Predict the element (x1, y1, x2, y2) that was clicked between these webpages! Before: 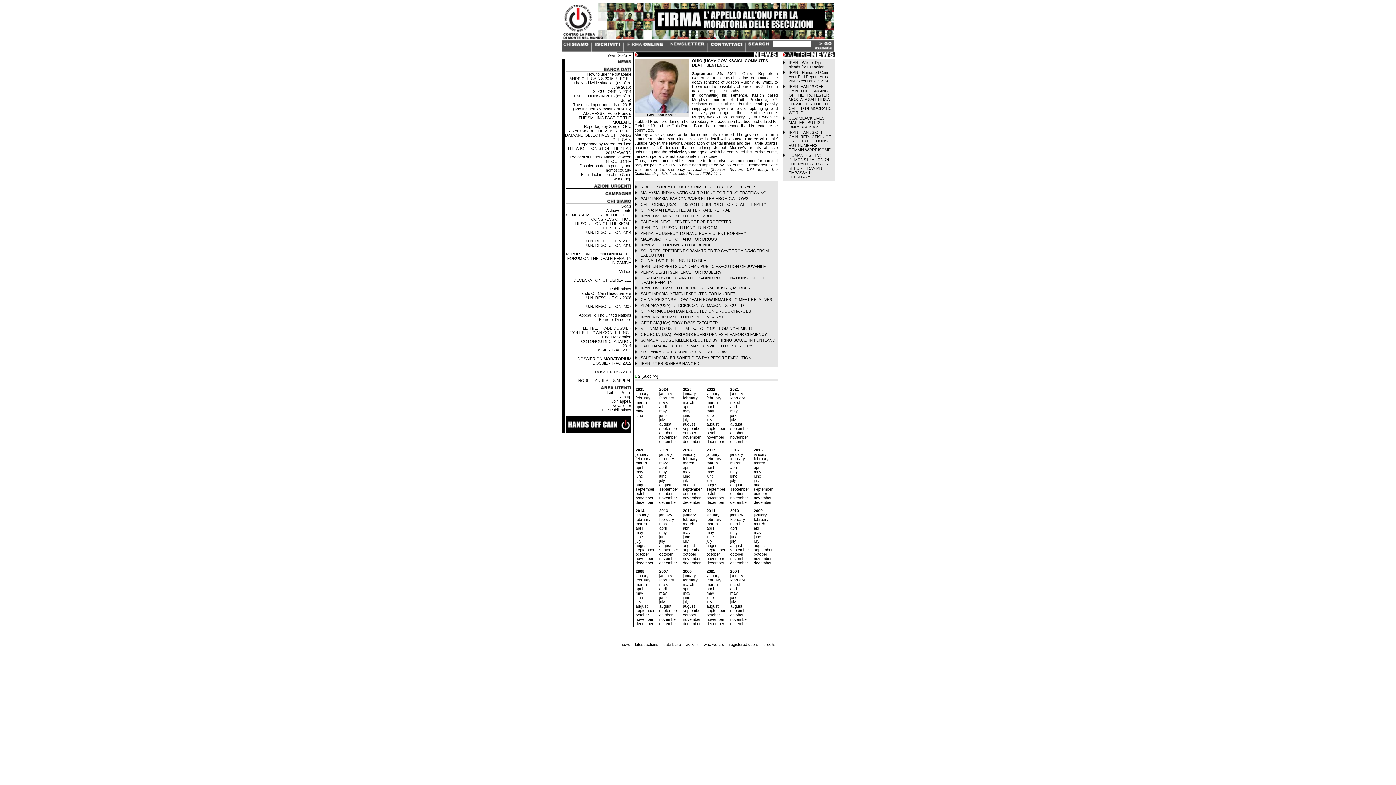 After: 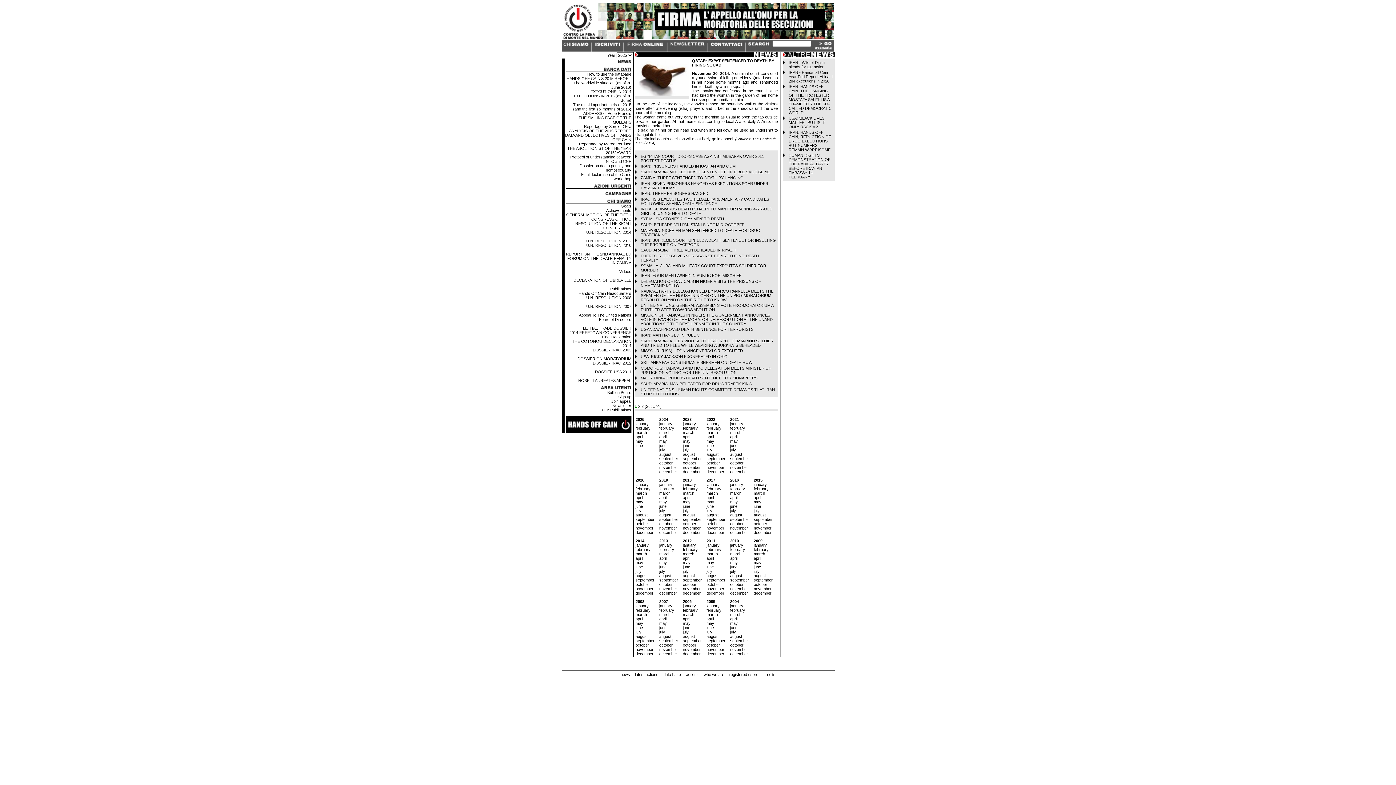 Action: label: november bbox: (635, 556, 653, 561)